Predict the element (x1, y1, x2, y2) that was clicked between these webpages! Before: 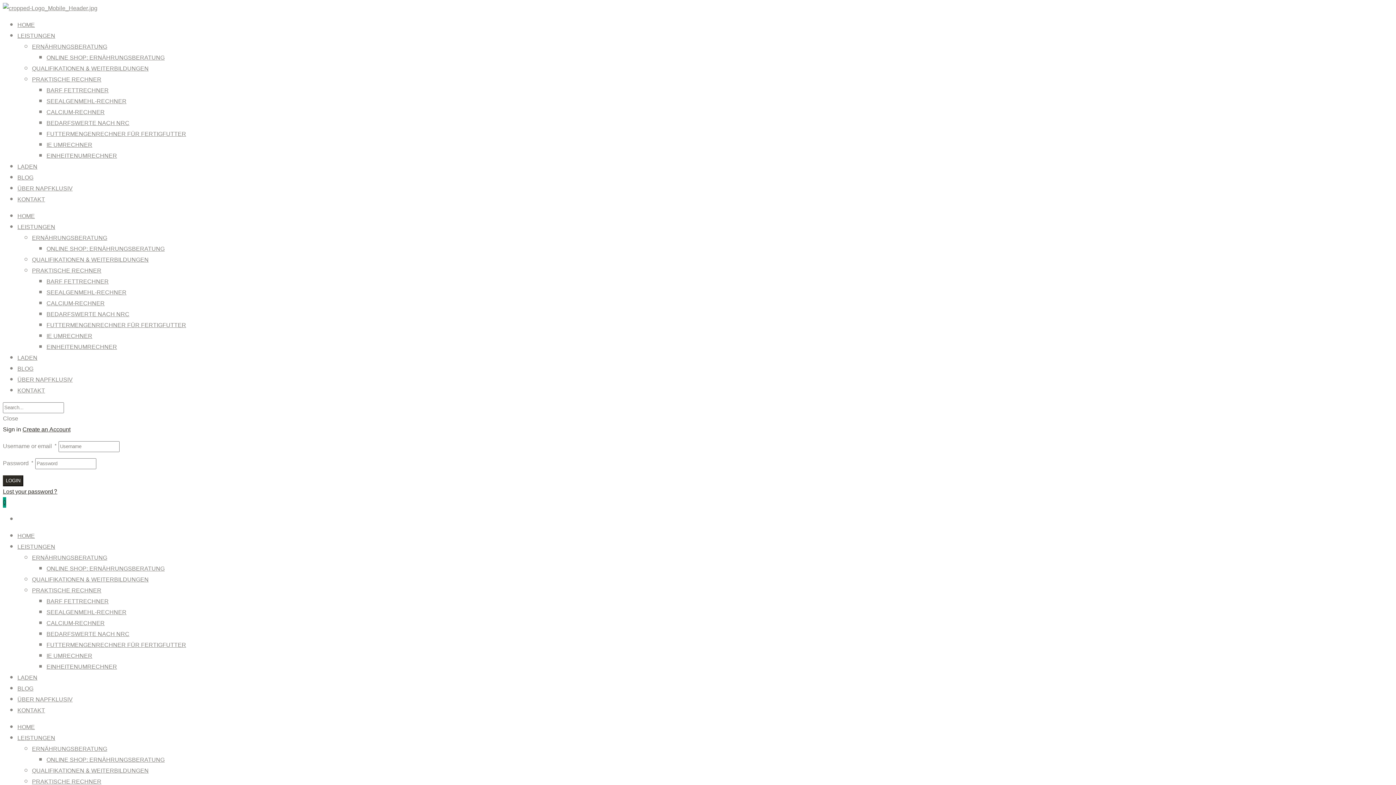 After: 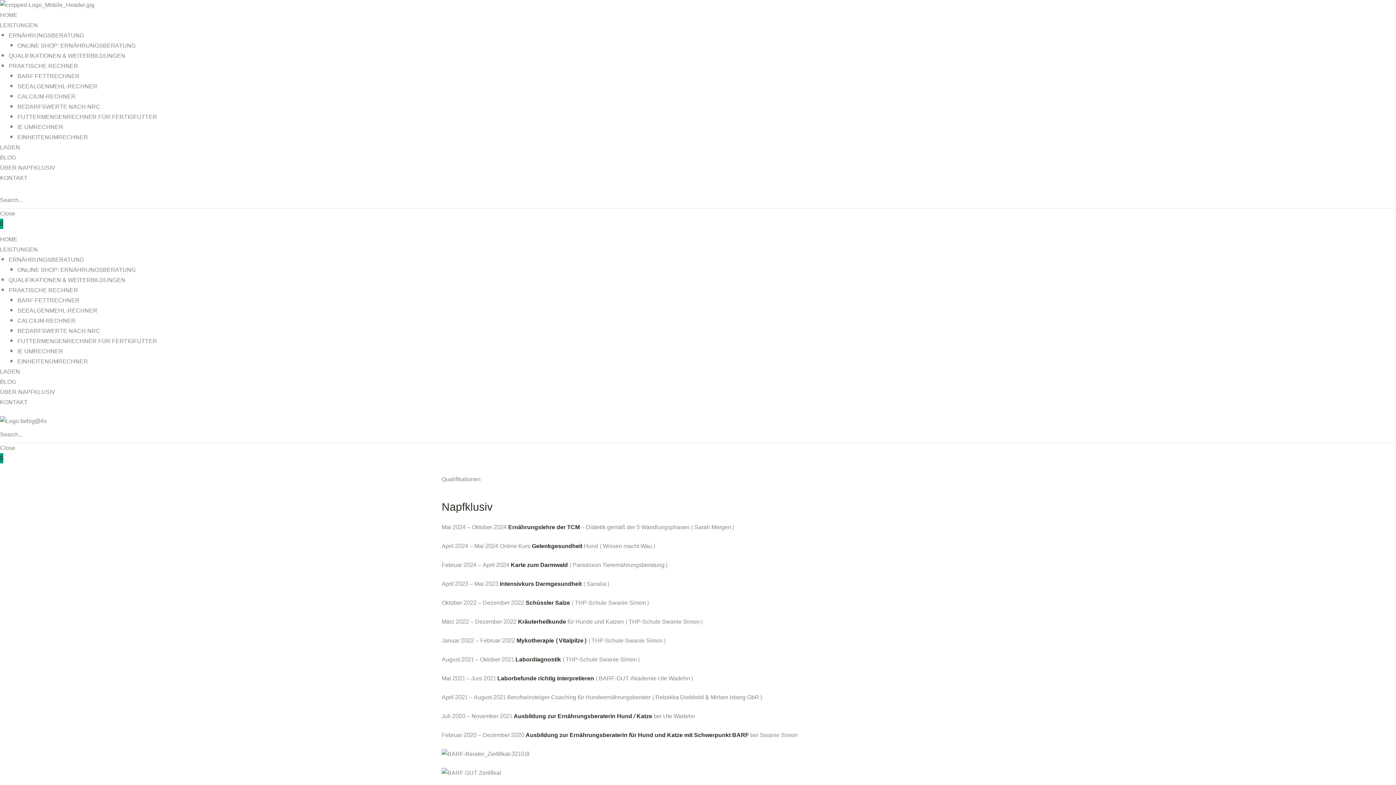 Action: label: QUALIFIKATIONEN & WEITERBILDUNGEN bbox: (32, 574, 148, 585)